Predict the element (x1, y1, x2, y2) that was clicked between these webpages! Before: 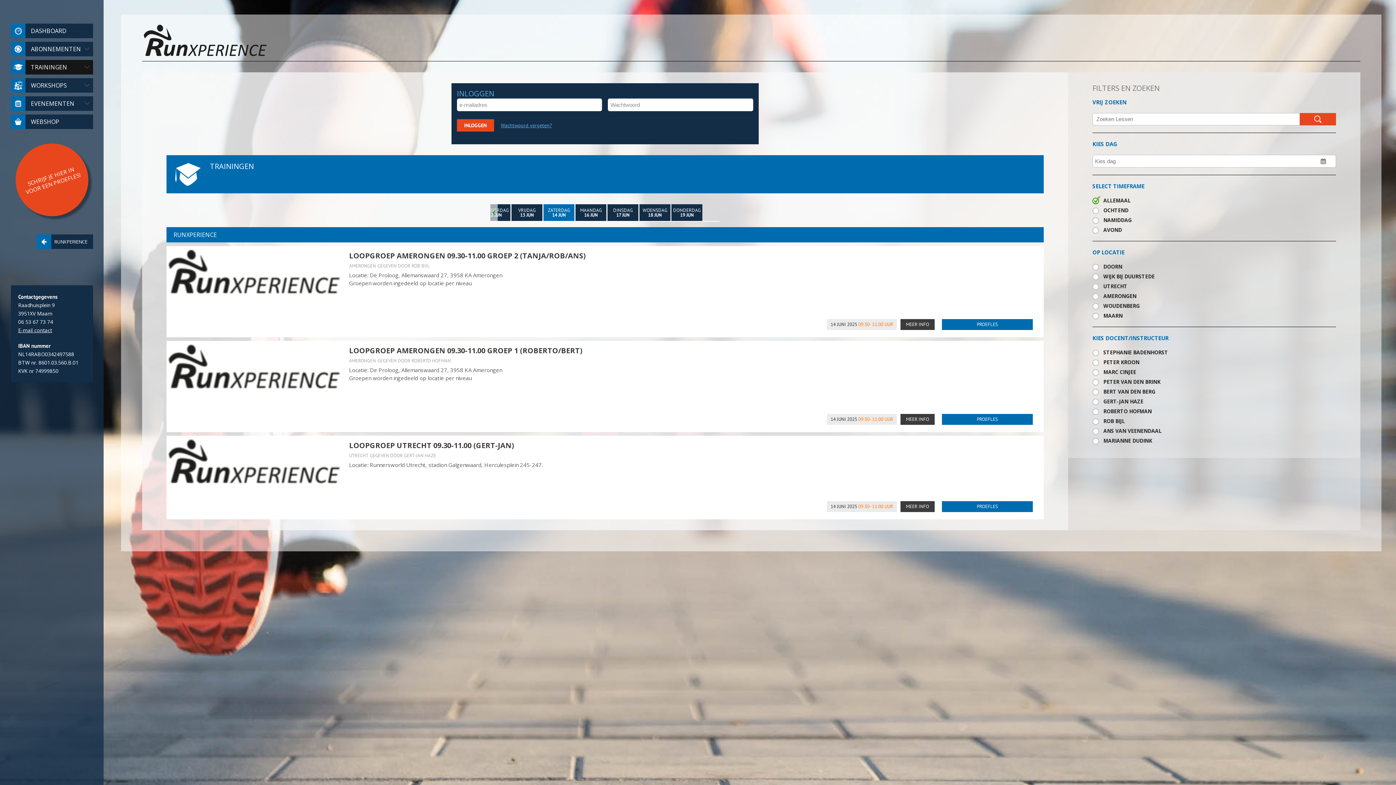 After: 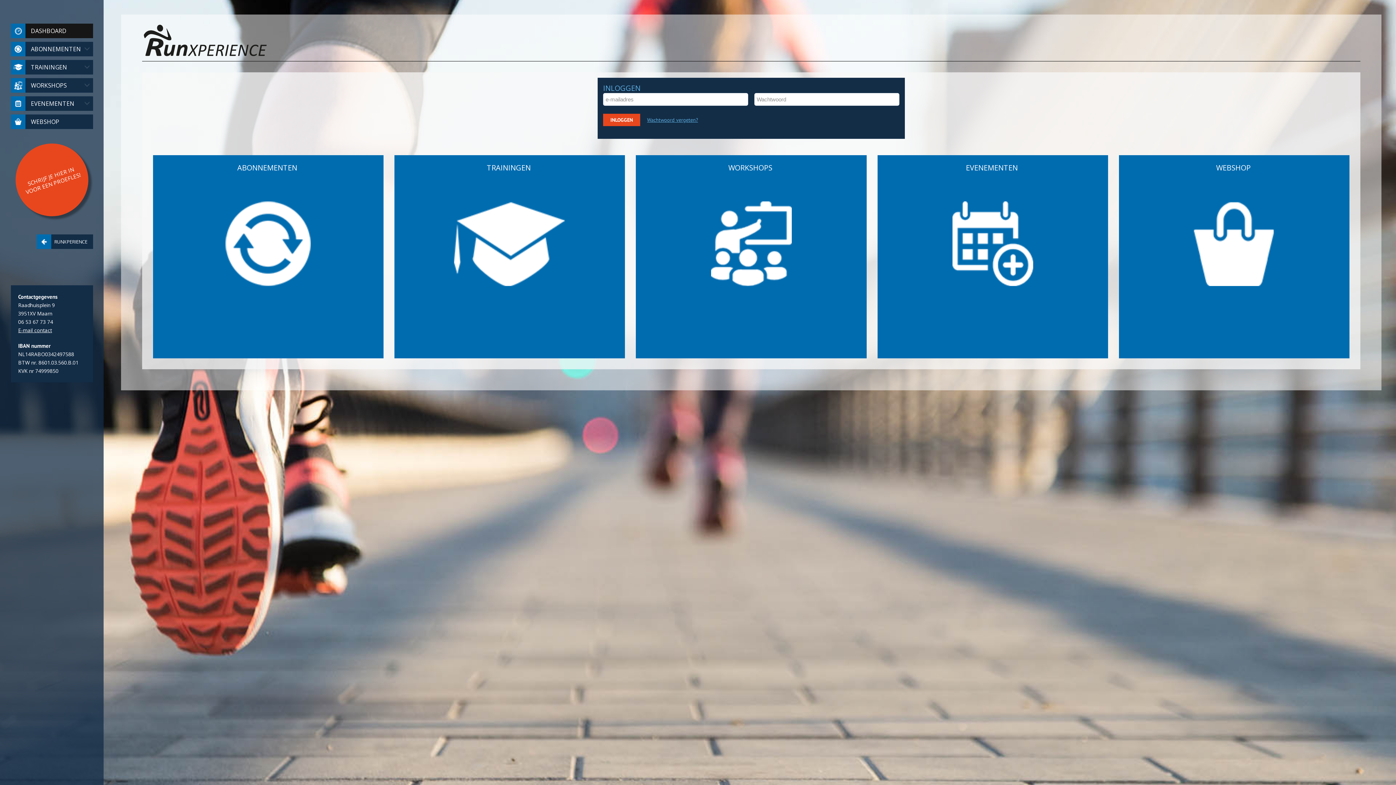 Action: bbox: (10, 23, 93, 38) label: DASHBOARD